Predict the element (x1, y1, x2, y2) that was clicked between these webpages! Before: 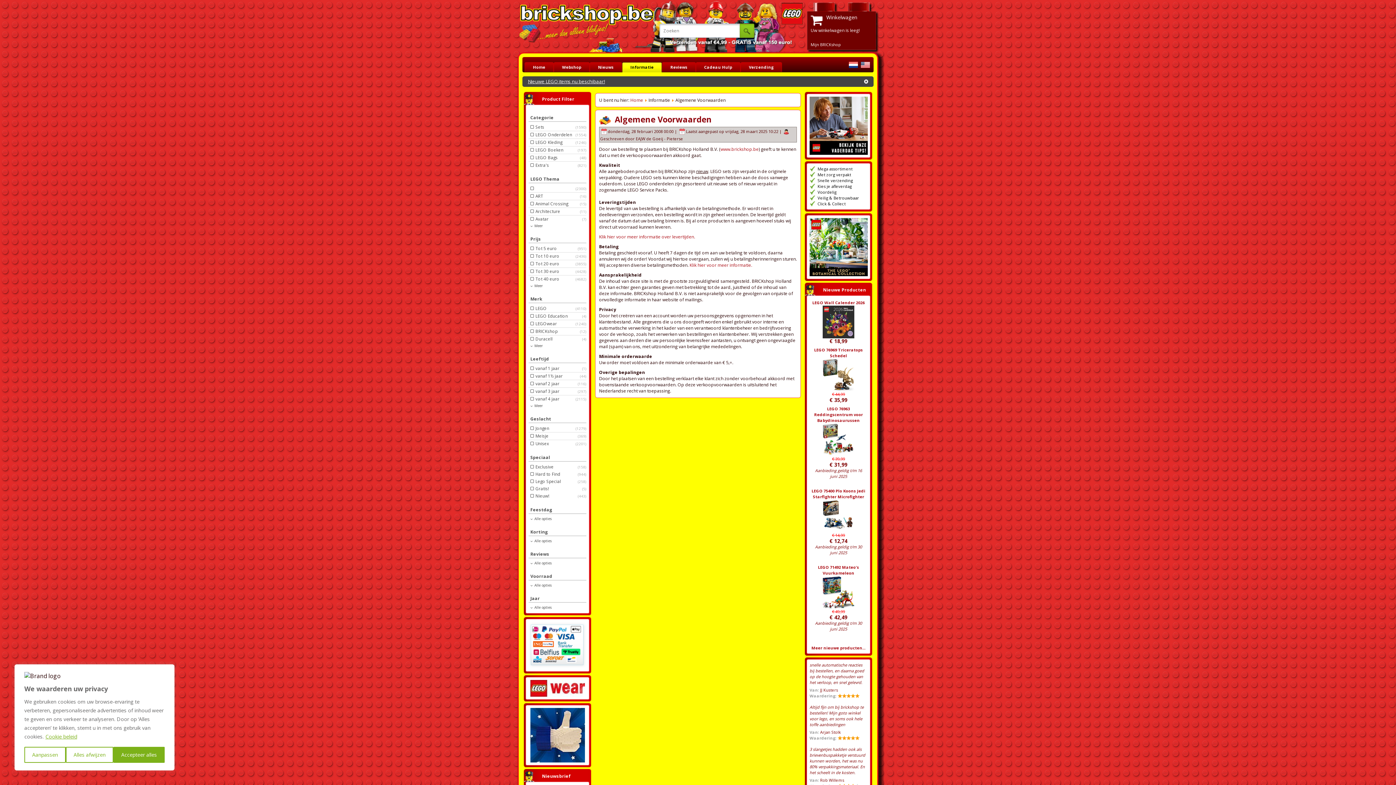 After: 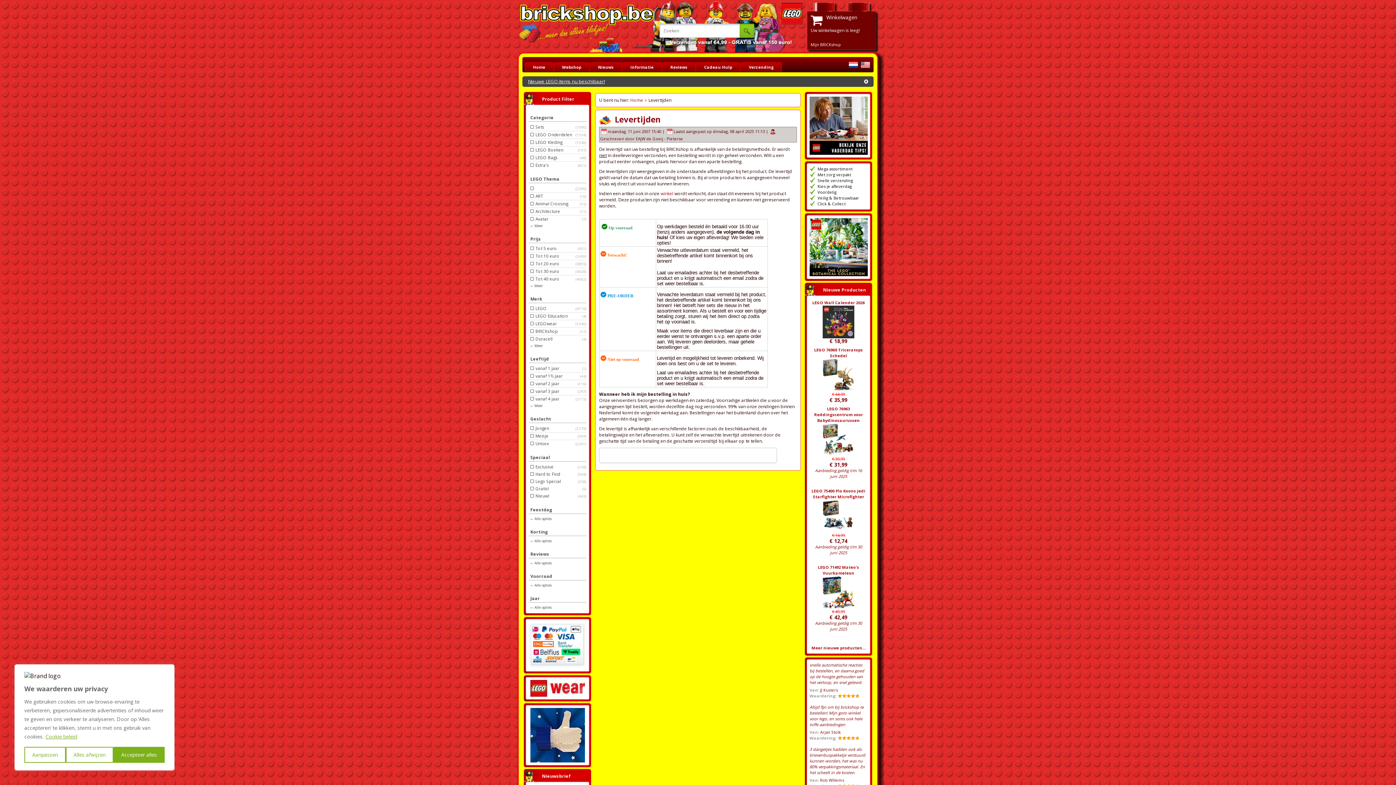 Action: label: Klik hier voor meer informatie over levertijden. bbox: (599, 233, 695, 240)